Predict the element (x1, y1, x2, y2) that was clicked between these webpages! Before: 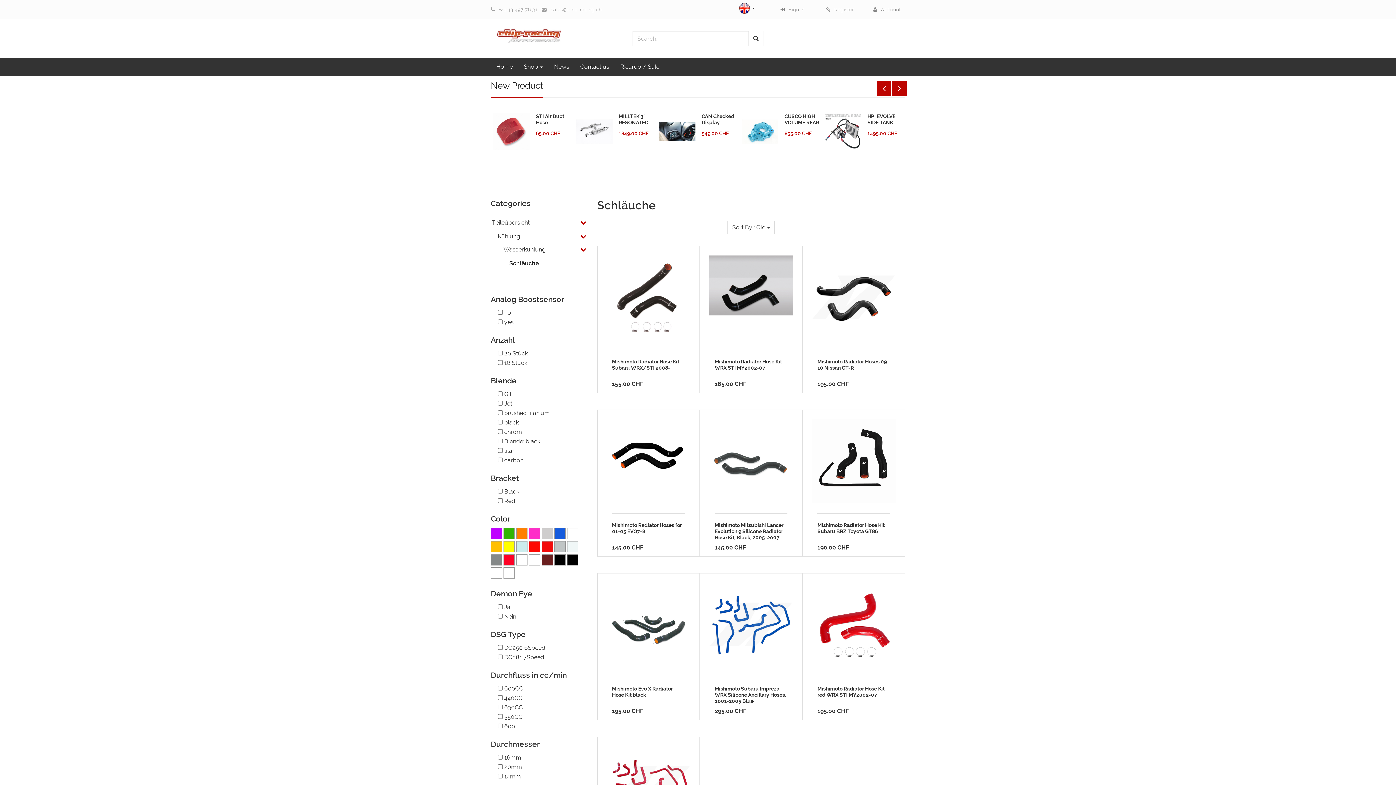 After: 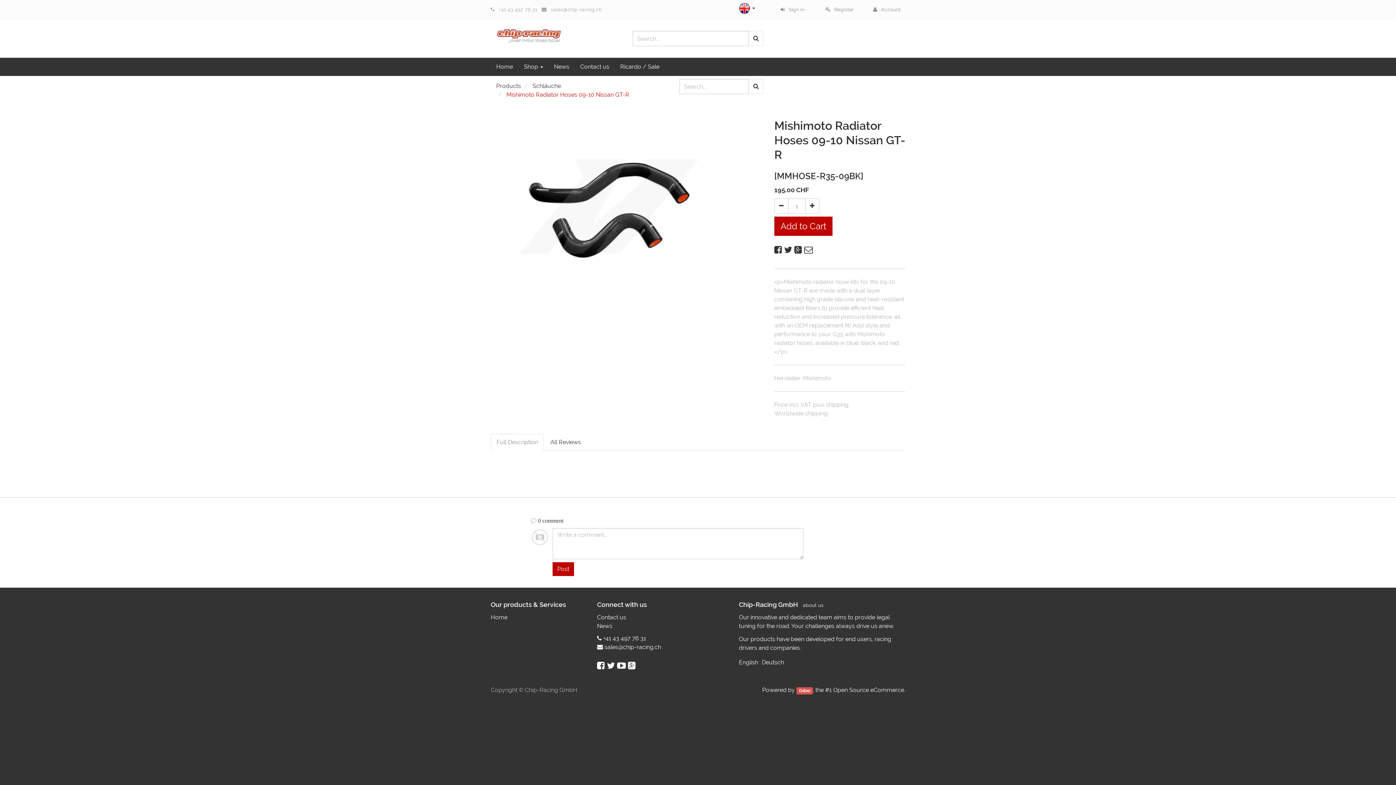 Action: label: Mishimoto Radiator Hoses 09-10 Nissan GT-R bbox: (817, 358, 889, 370)